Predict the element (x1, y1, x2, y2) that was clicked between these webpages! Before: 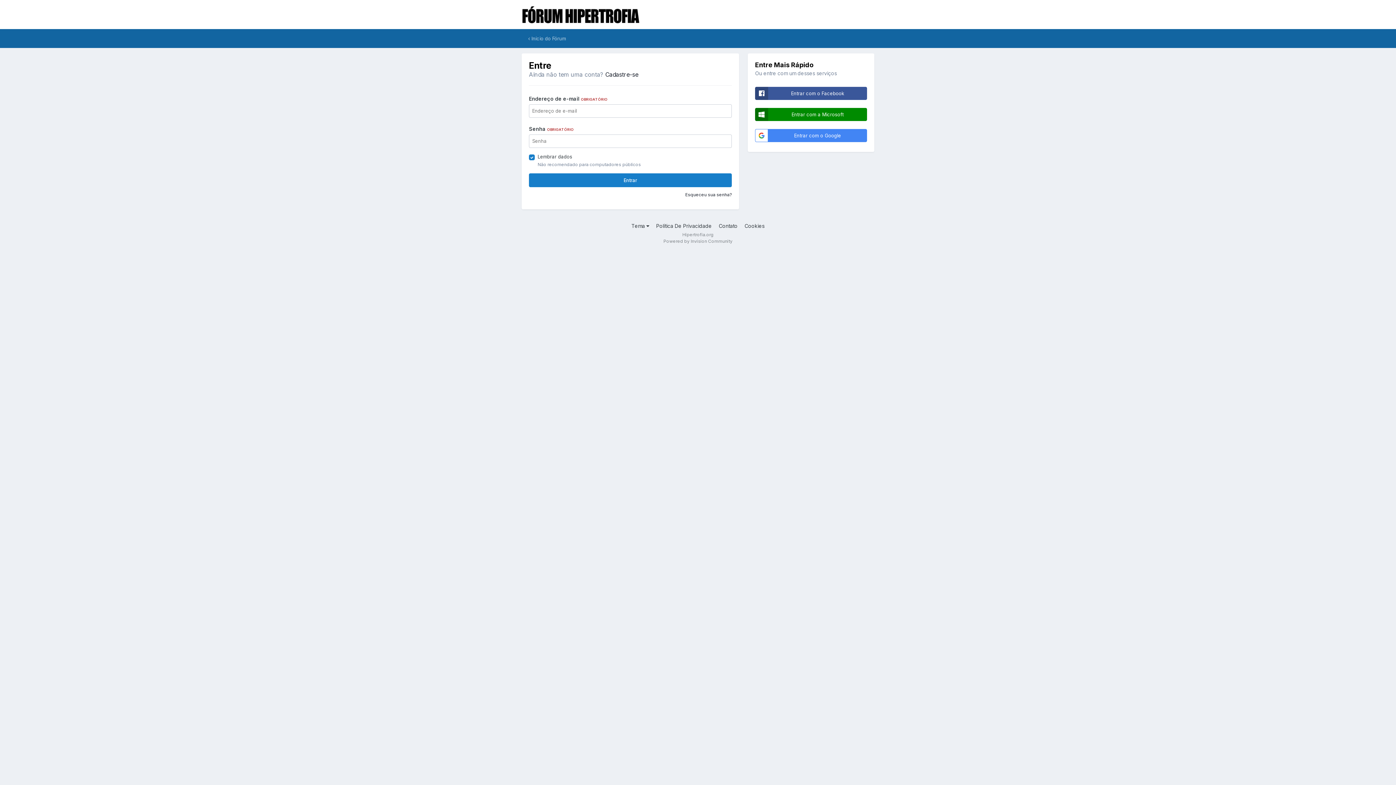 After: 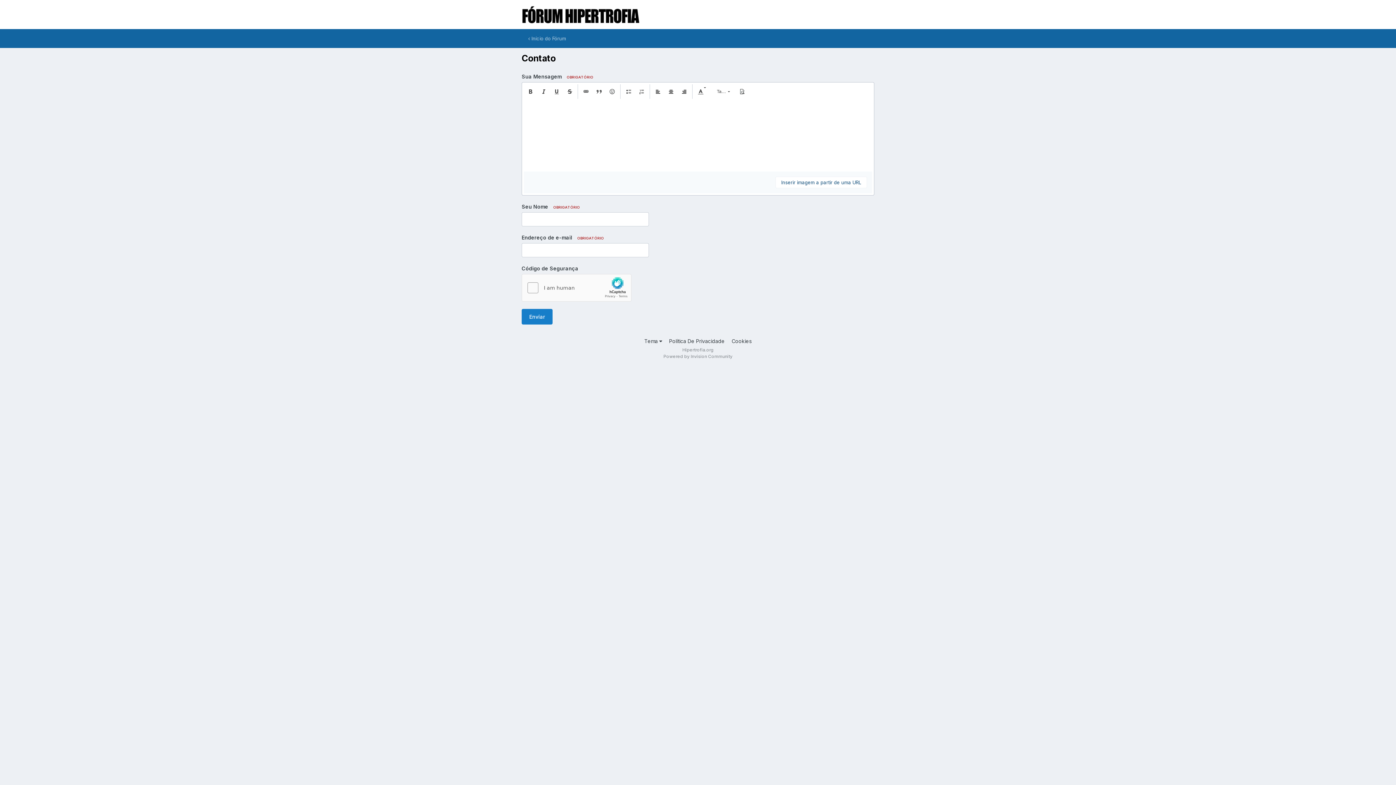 Action: bbox: (718, 222, 737, 229) label: Contato